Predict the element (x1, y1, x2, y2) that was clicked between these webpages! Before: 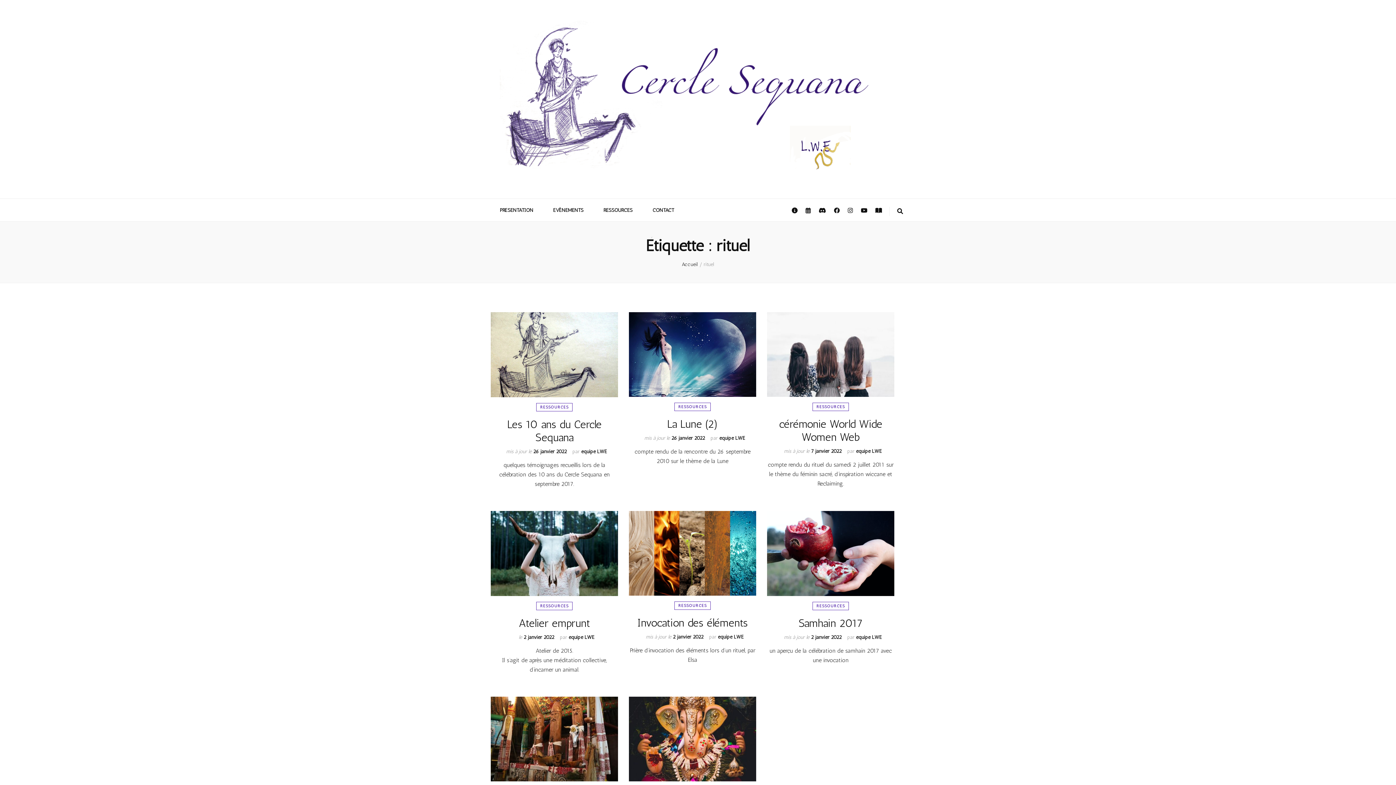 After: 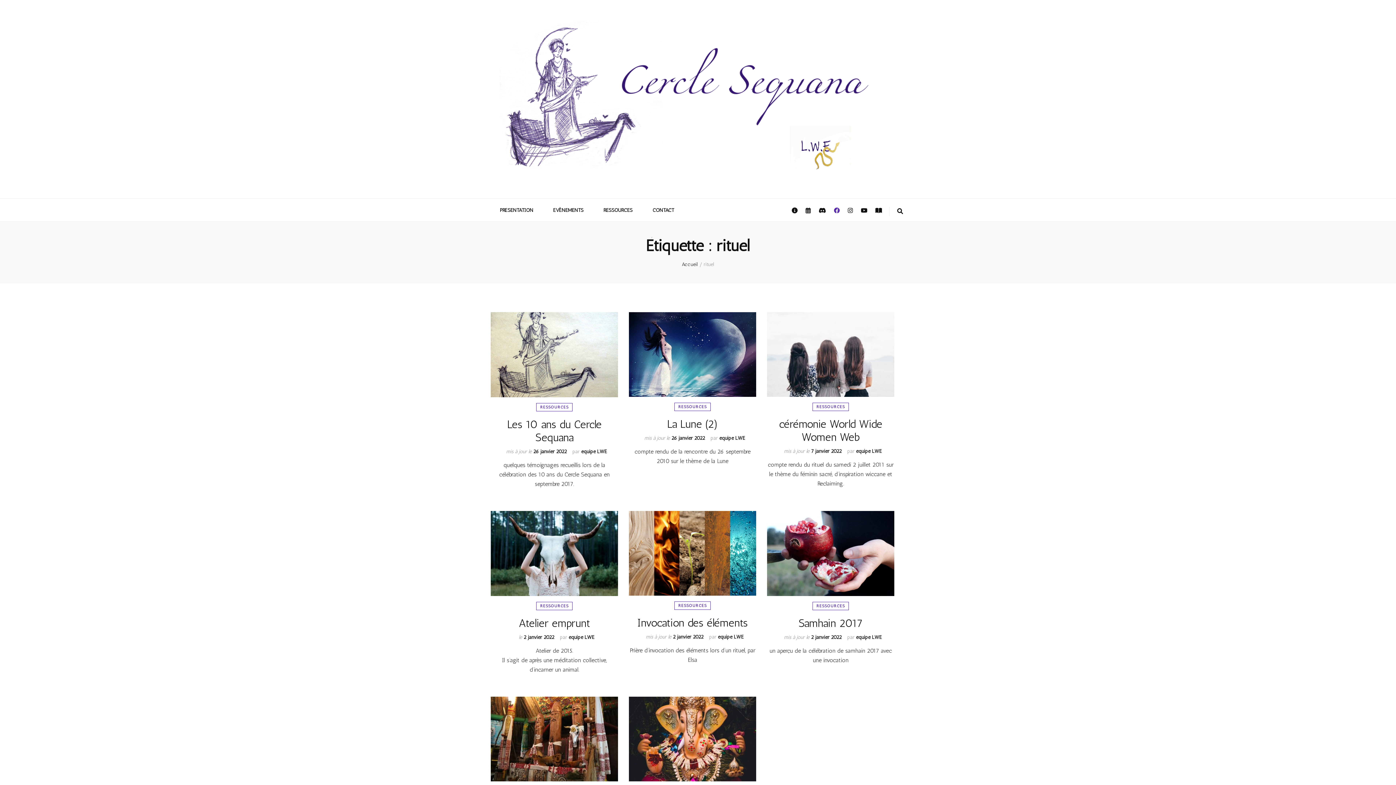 Action: bbox: (834, 207, 840, 214)